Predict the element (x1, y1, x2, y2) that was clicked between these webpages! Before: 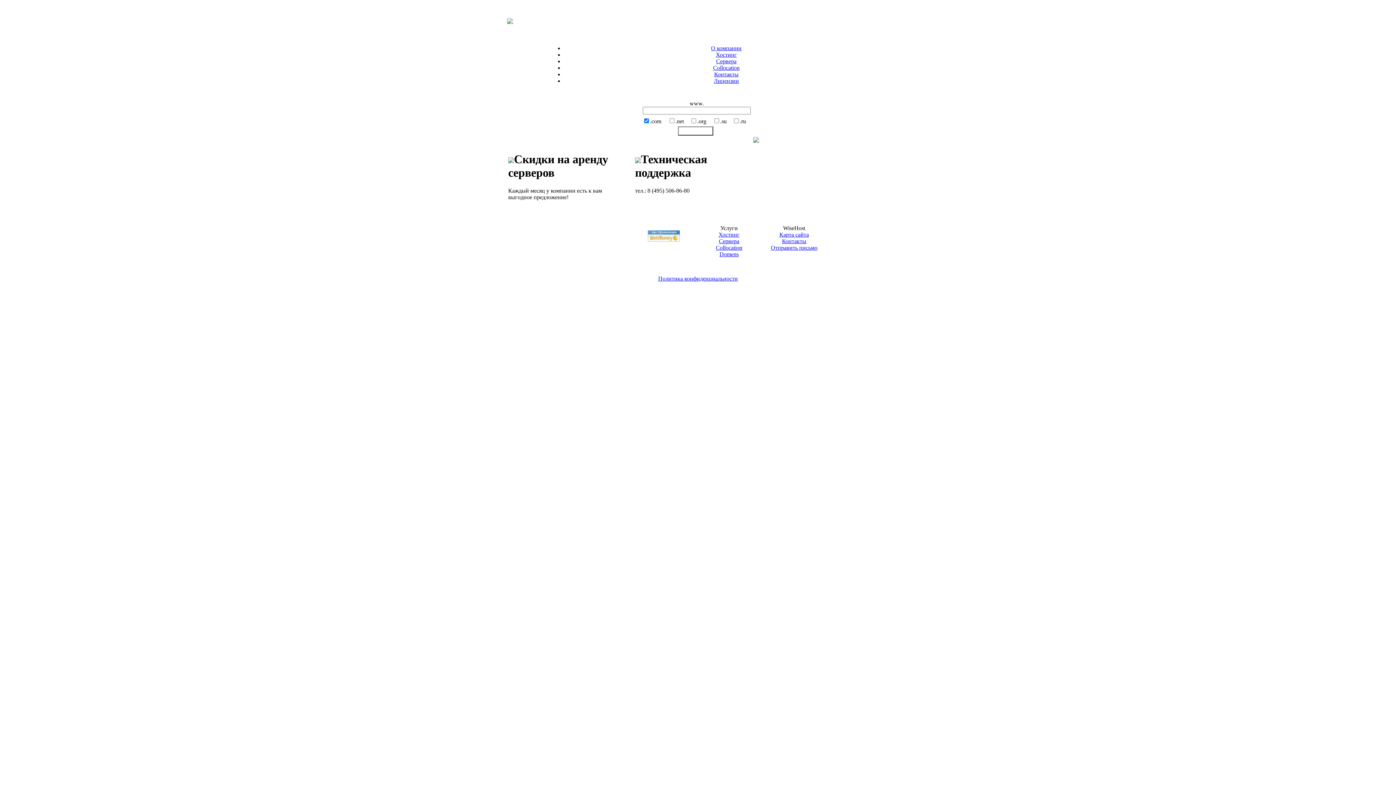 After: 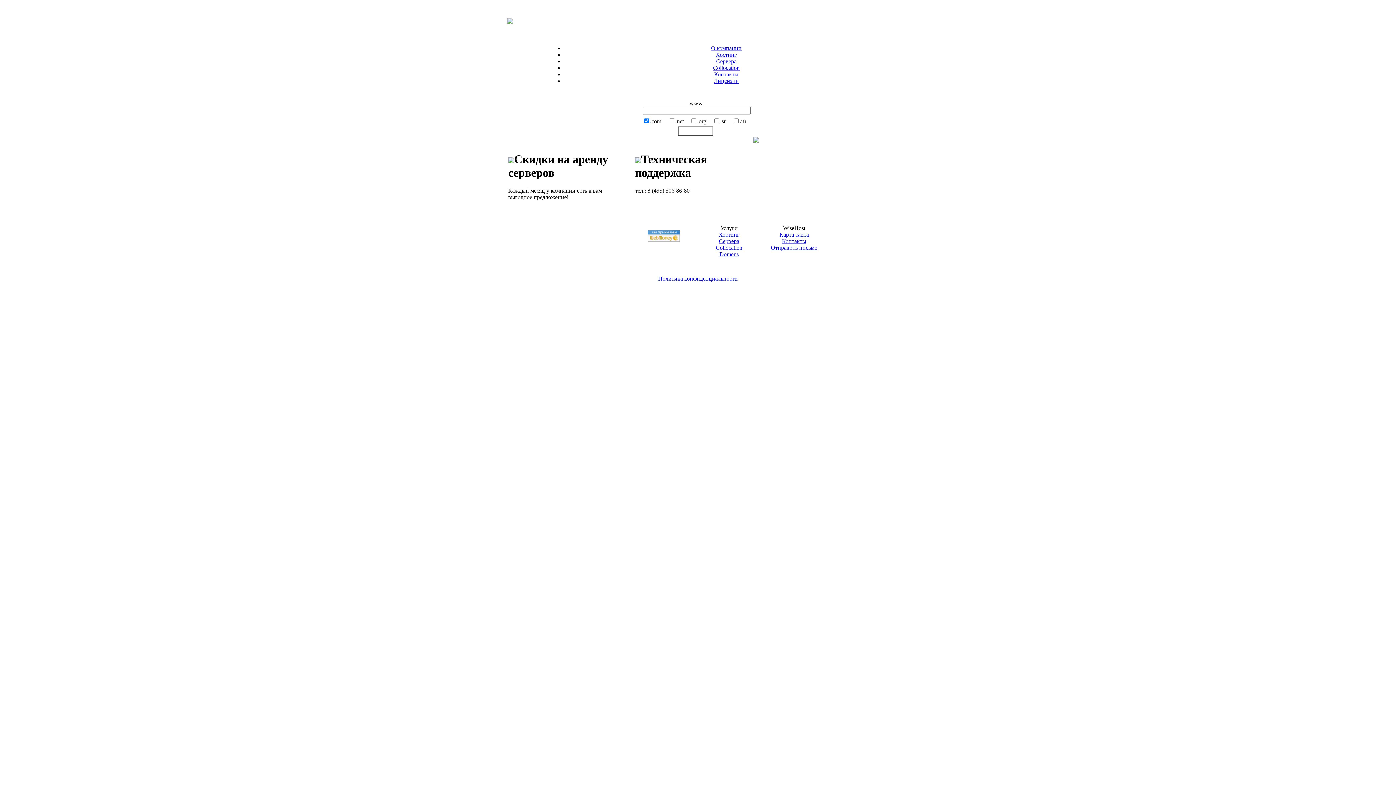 Action: bbox: (507, 18, 513, 25)